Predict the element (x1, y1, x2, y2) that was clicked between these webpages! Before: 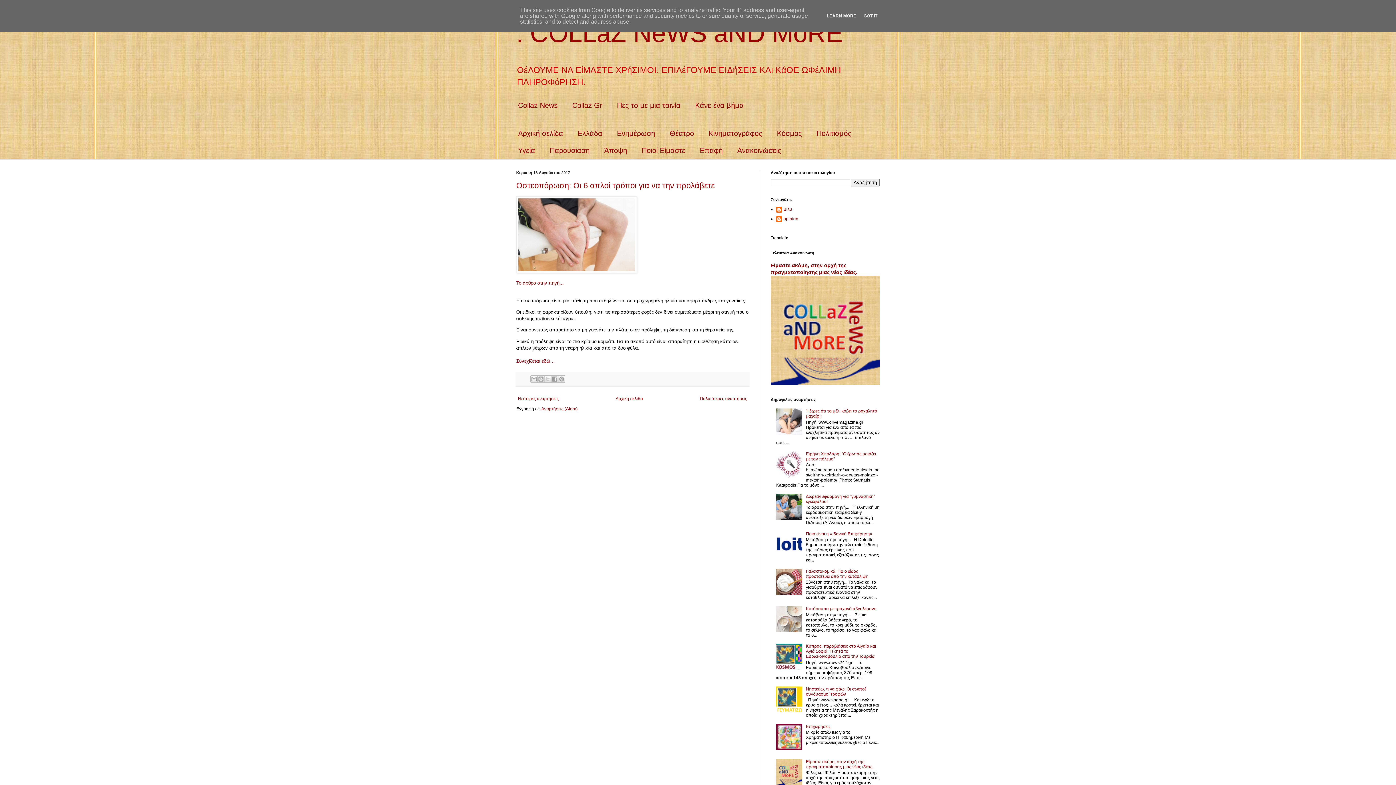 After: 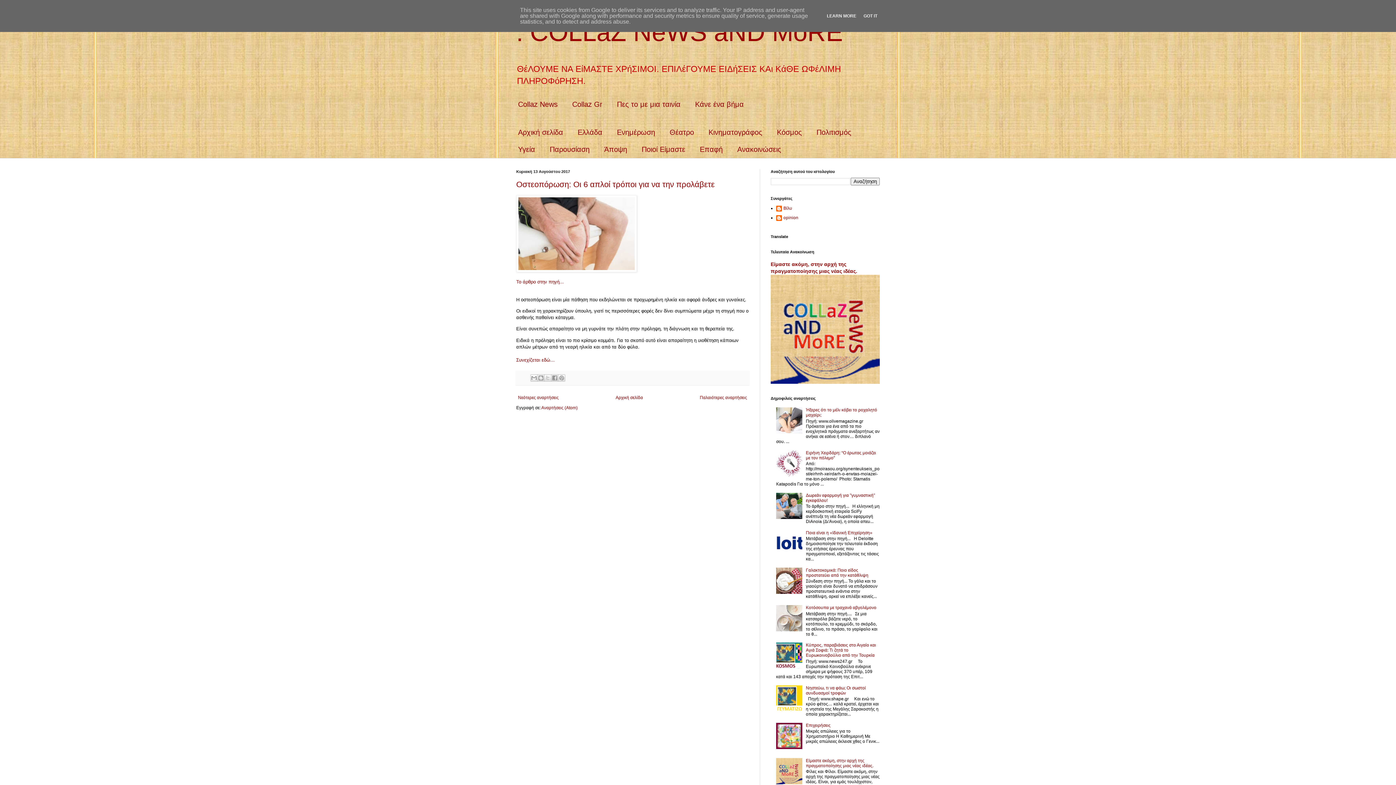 Action: bbox: (776, 781, 804, 786)